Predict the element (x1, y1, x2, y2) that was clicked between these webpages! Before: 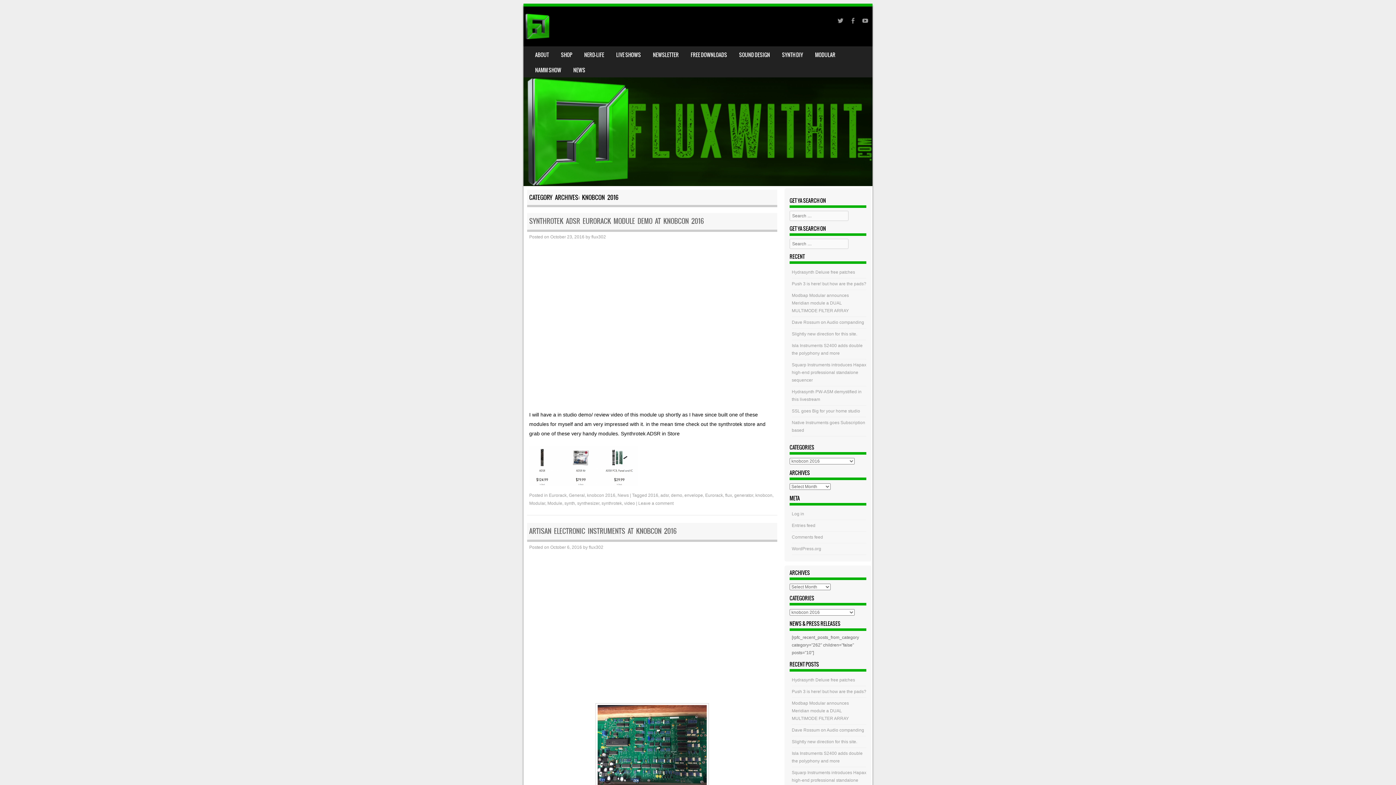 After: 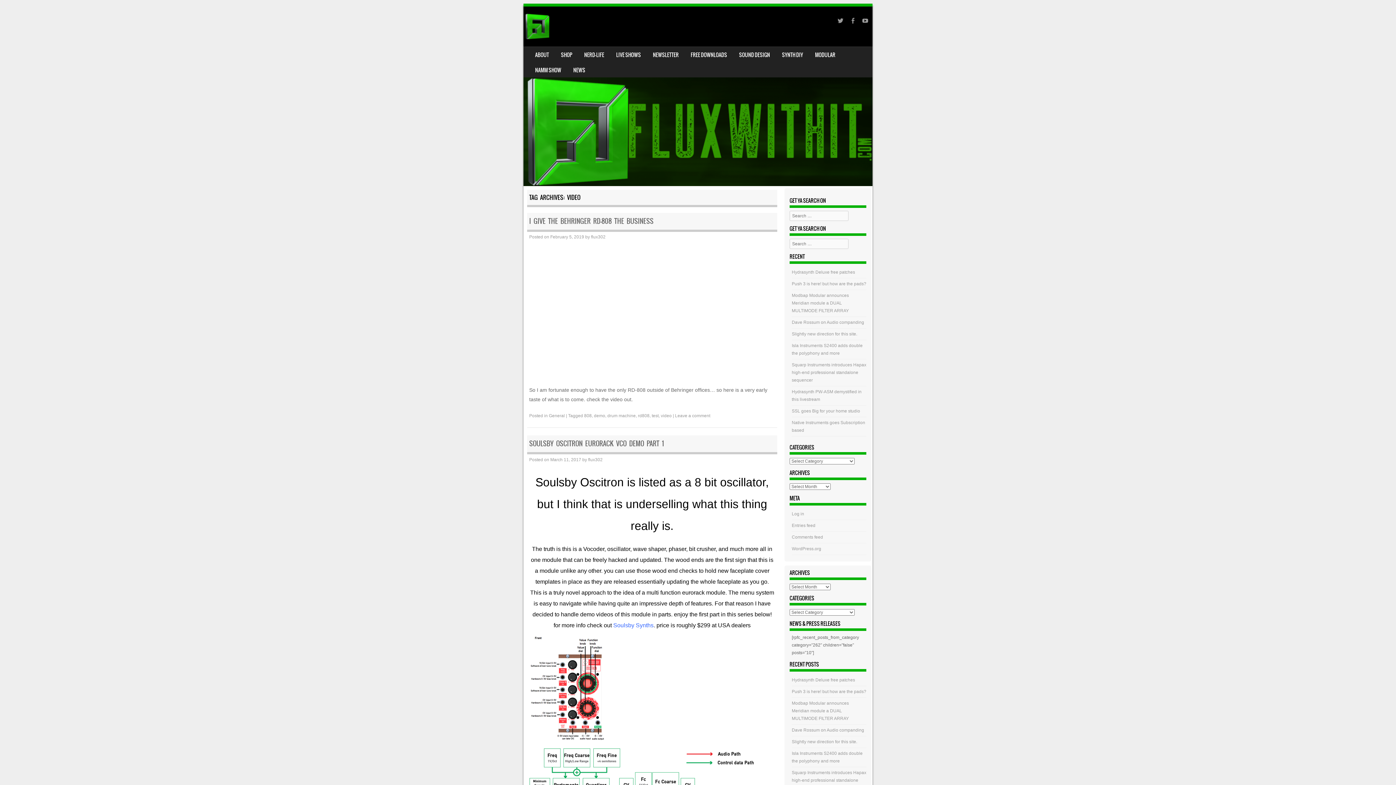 Action: bbox: (624, 501, 635, 506) label: video